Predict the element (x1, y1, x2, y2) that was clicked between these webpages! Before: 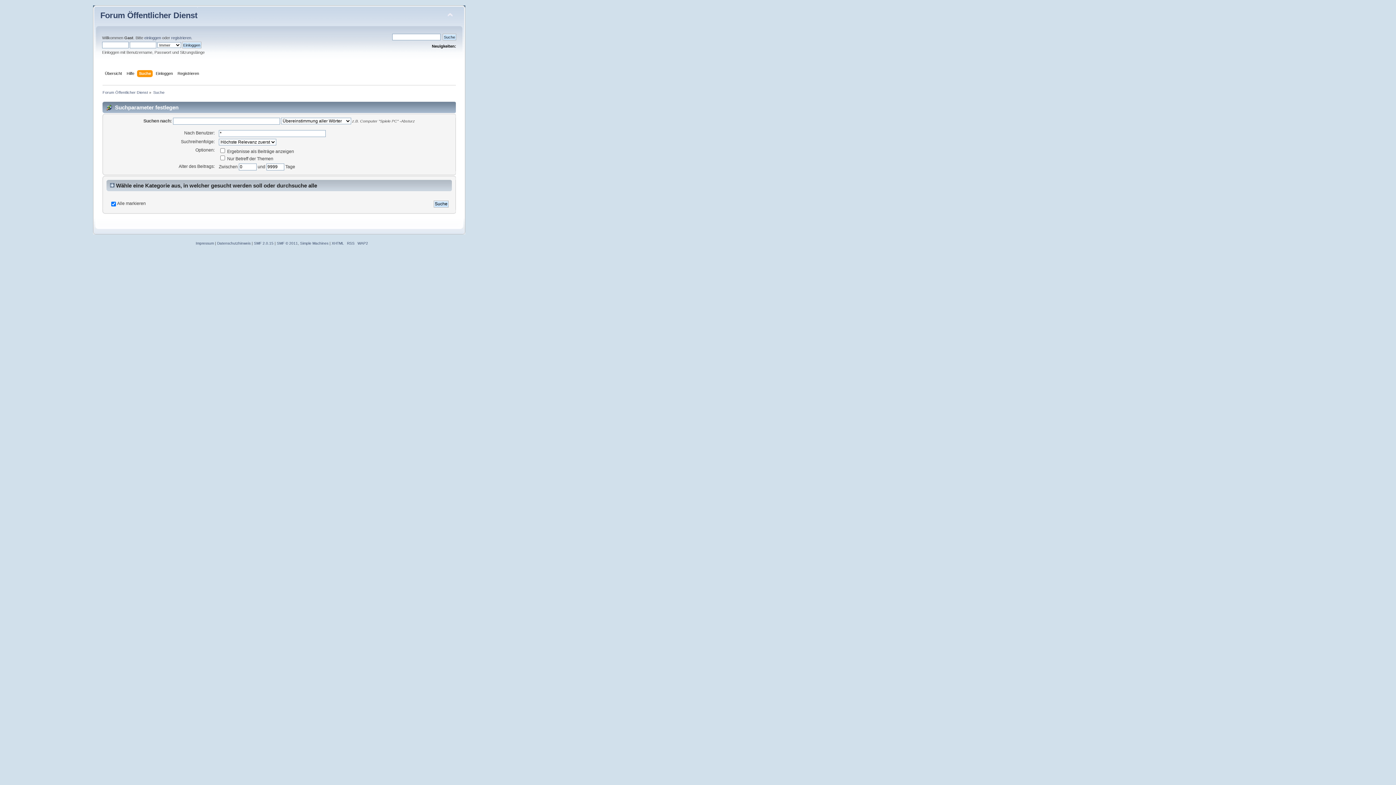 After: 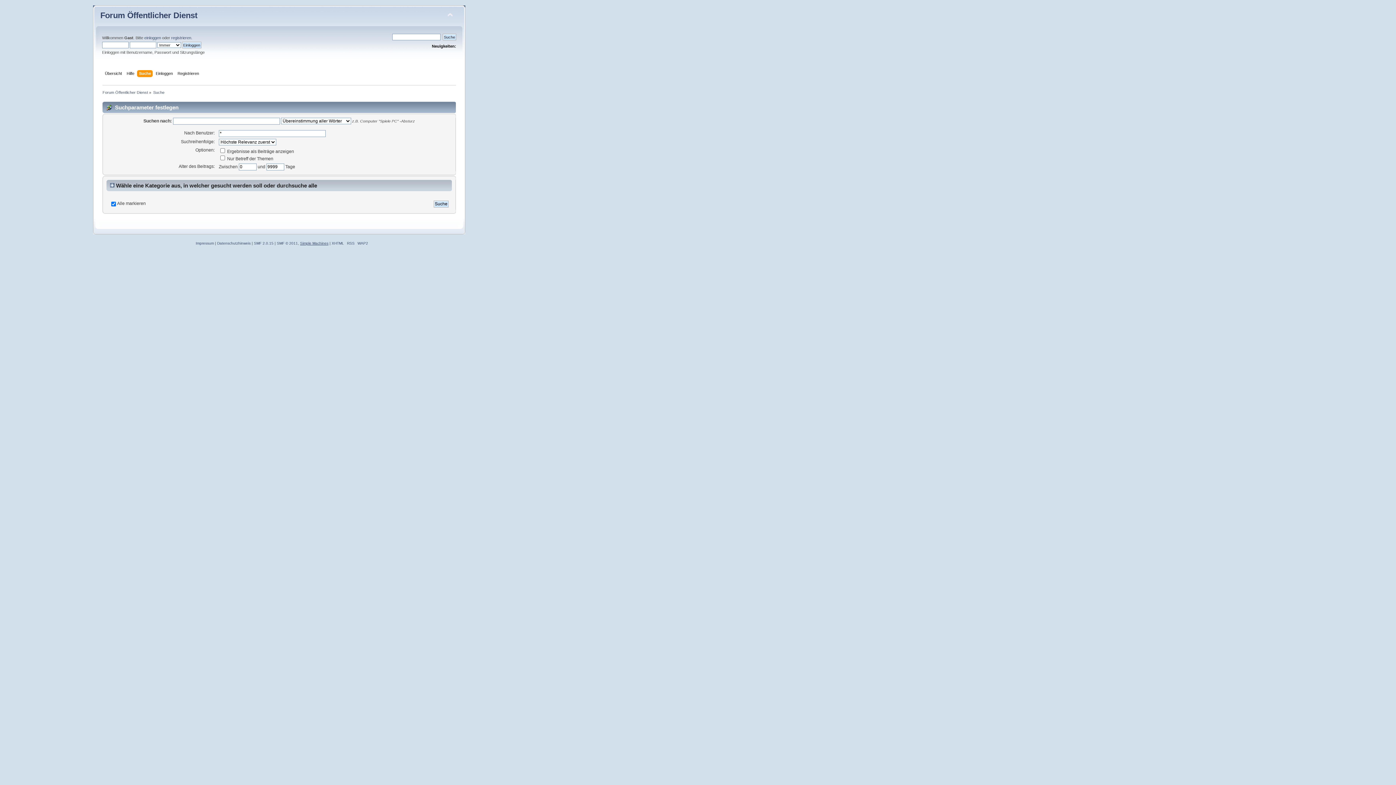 Action: label: Simple Machines bbox: (300, 241, 328, 245)